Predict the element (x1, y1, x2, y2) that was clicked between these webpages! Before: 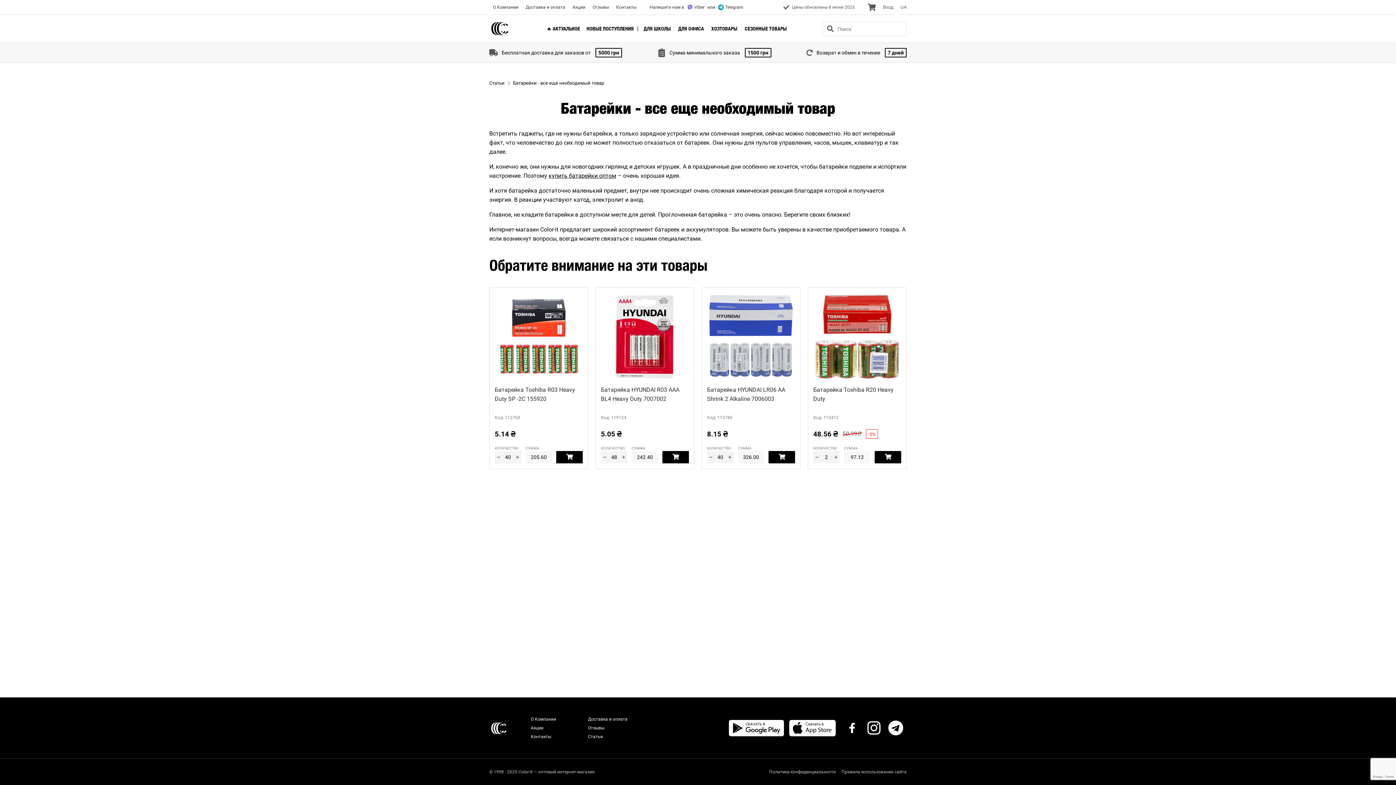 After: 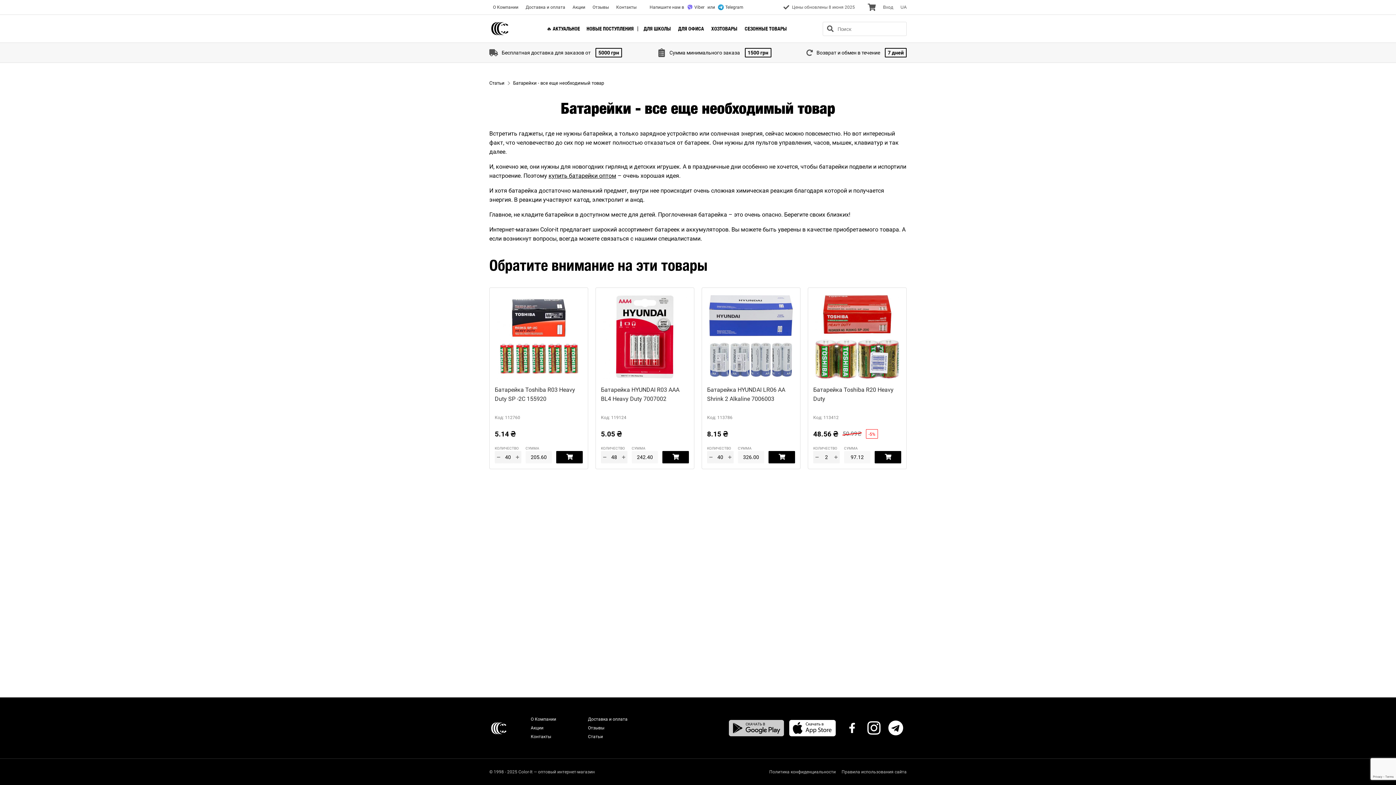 Action: bbox: (729, 720, 784, 736)